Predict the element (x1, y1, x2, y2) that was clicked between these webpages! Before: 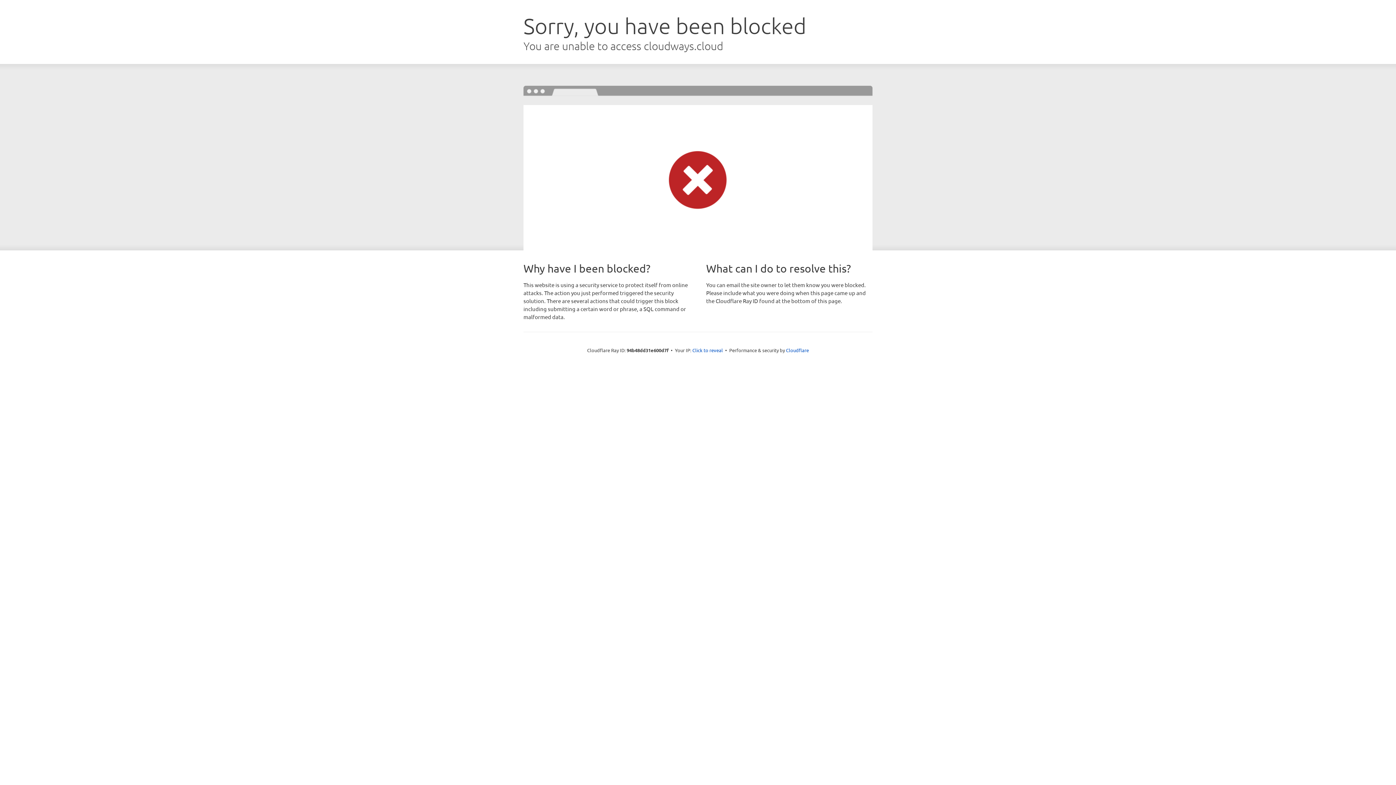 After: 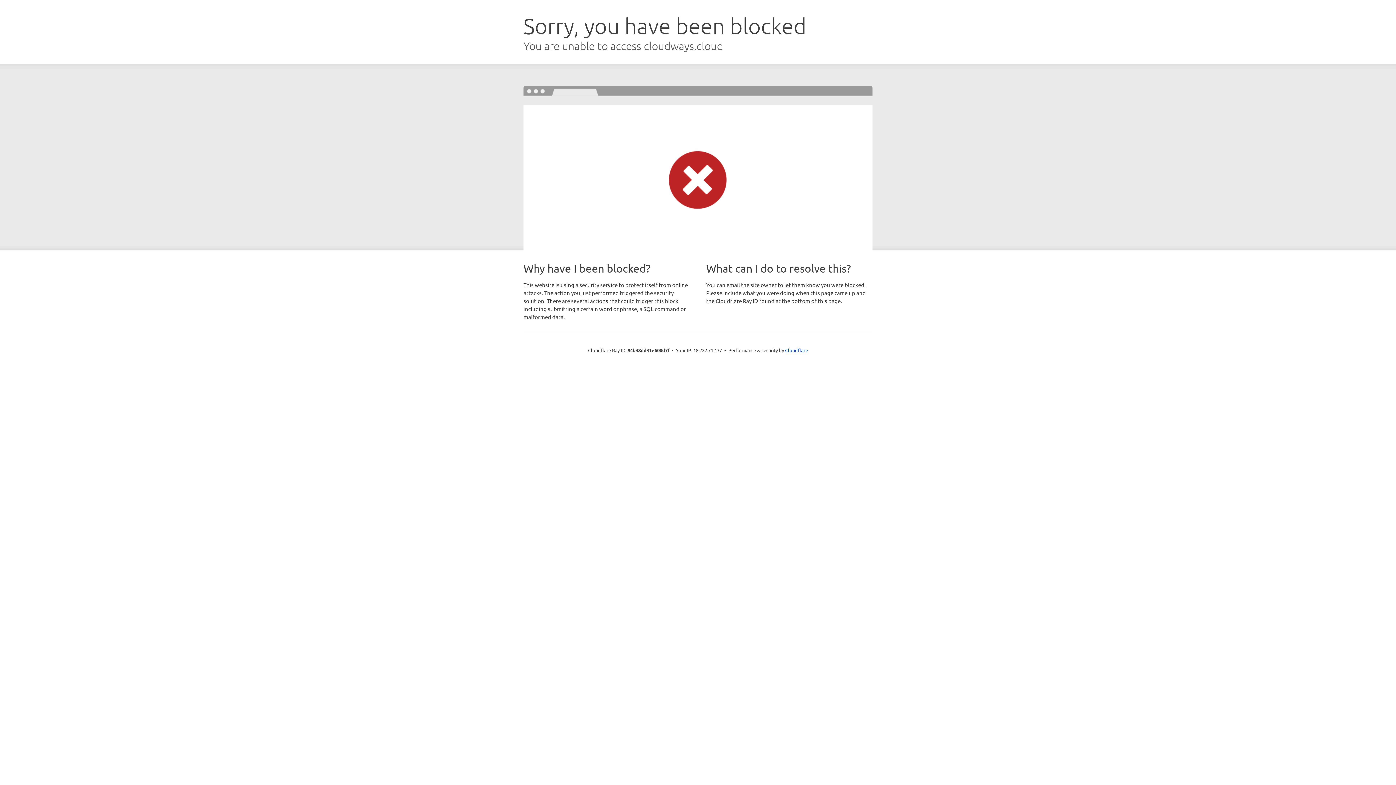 Action: bbox: (692, 346, 723, 353) label: Click to reveal